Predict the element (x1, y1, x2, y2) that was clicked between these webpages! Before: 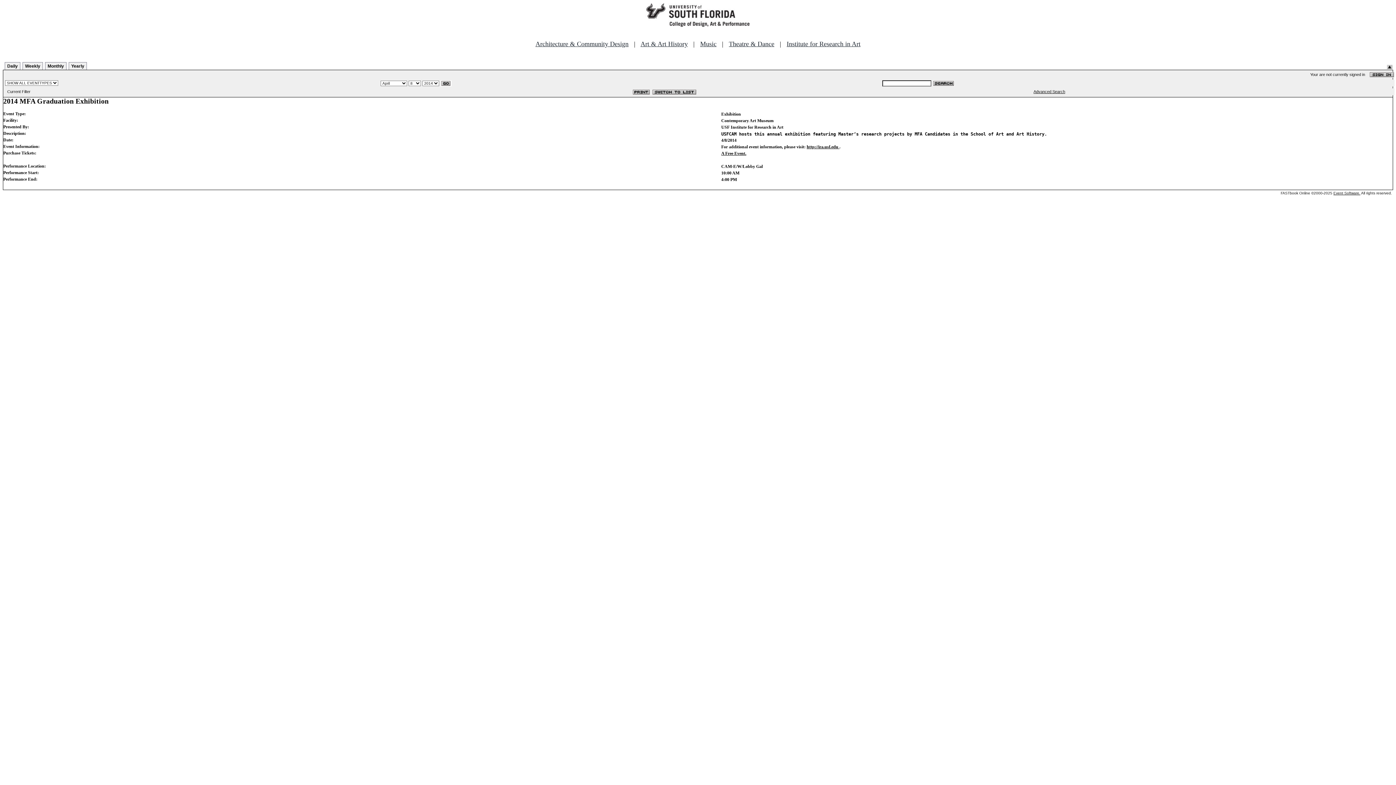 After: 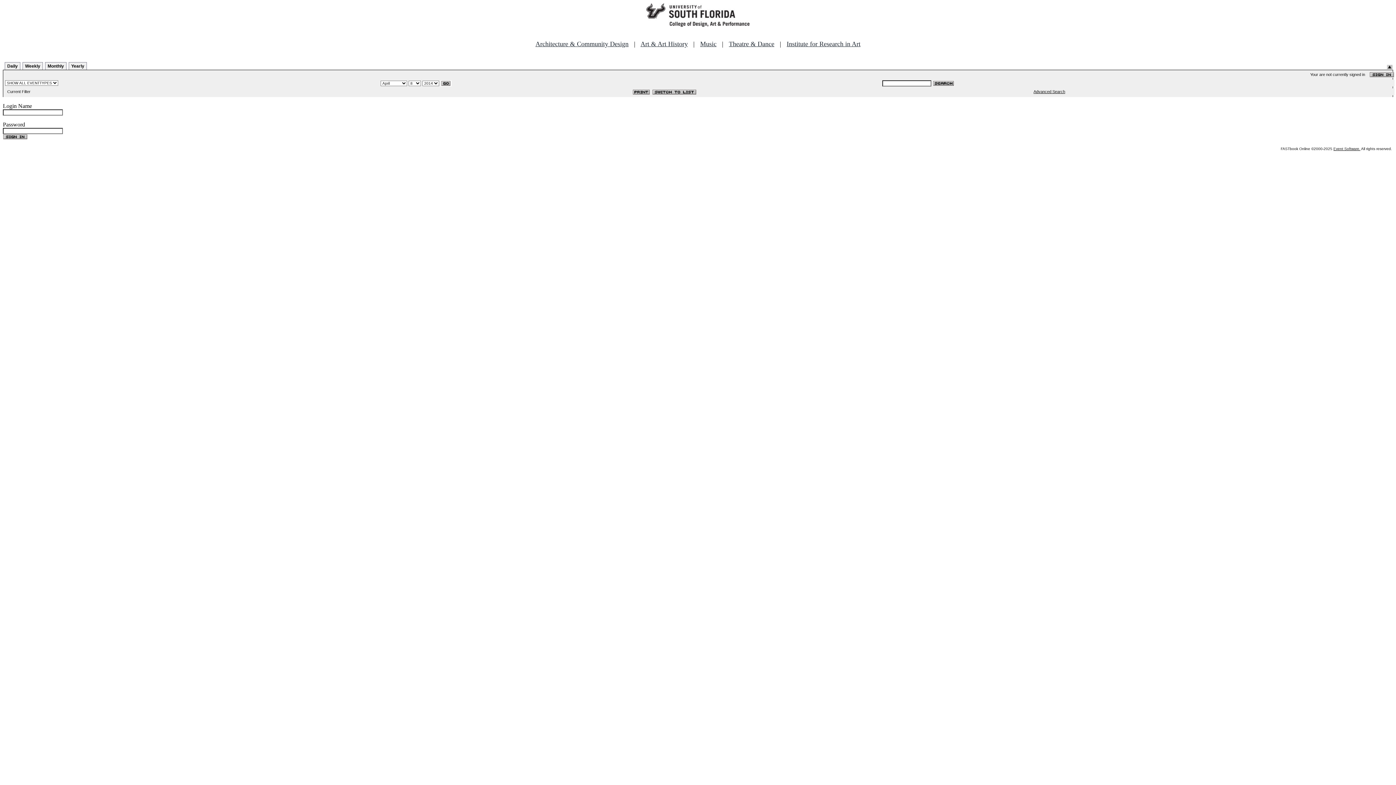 Action: bbox: (1369, 72, 1394, 76)